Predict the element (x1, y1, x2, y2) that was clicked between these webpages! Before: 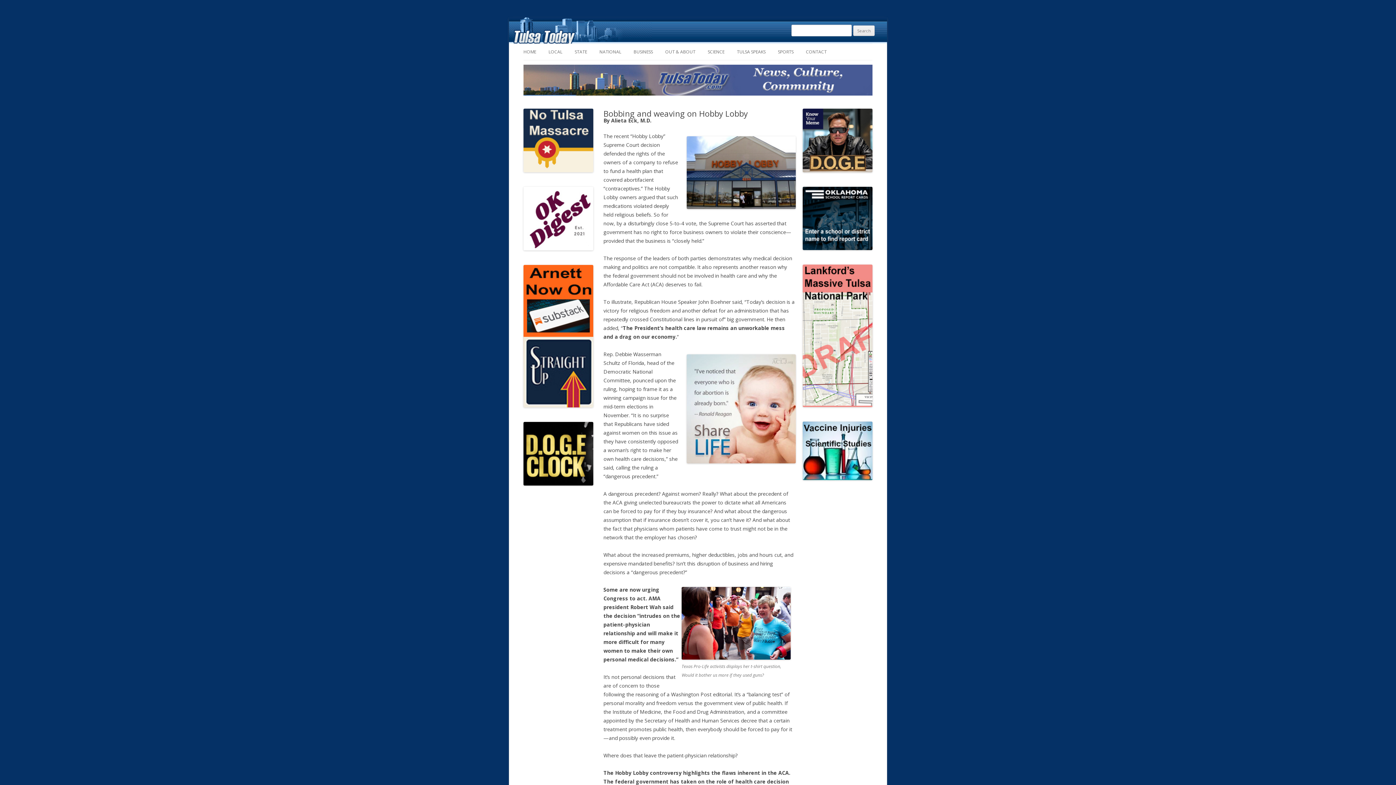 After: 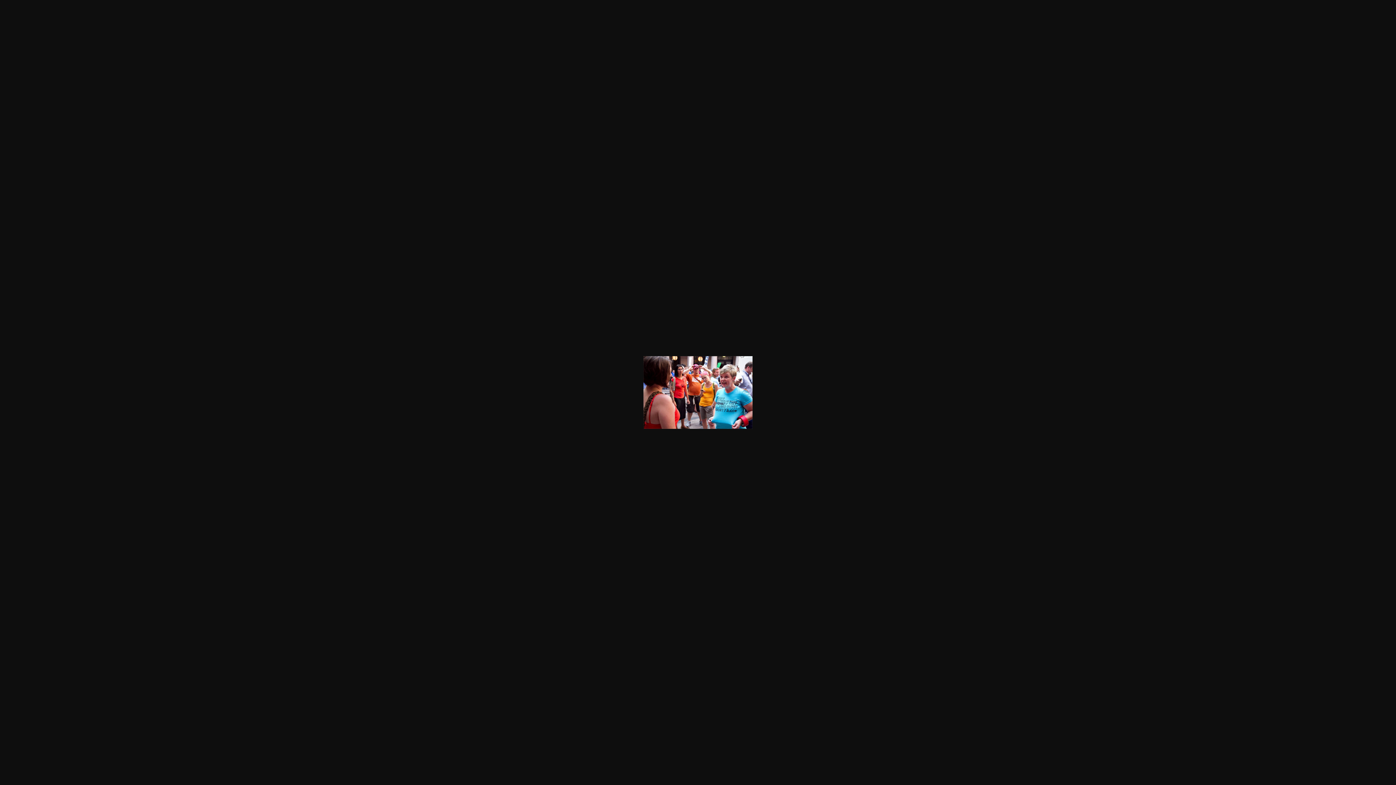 Action: bbox: (681, 654, 790, 661)